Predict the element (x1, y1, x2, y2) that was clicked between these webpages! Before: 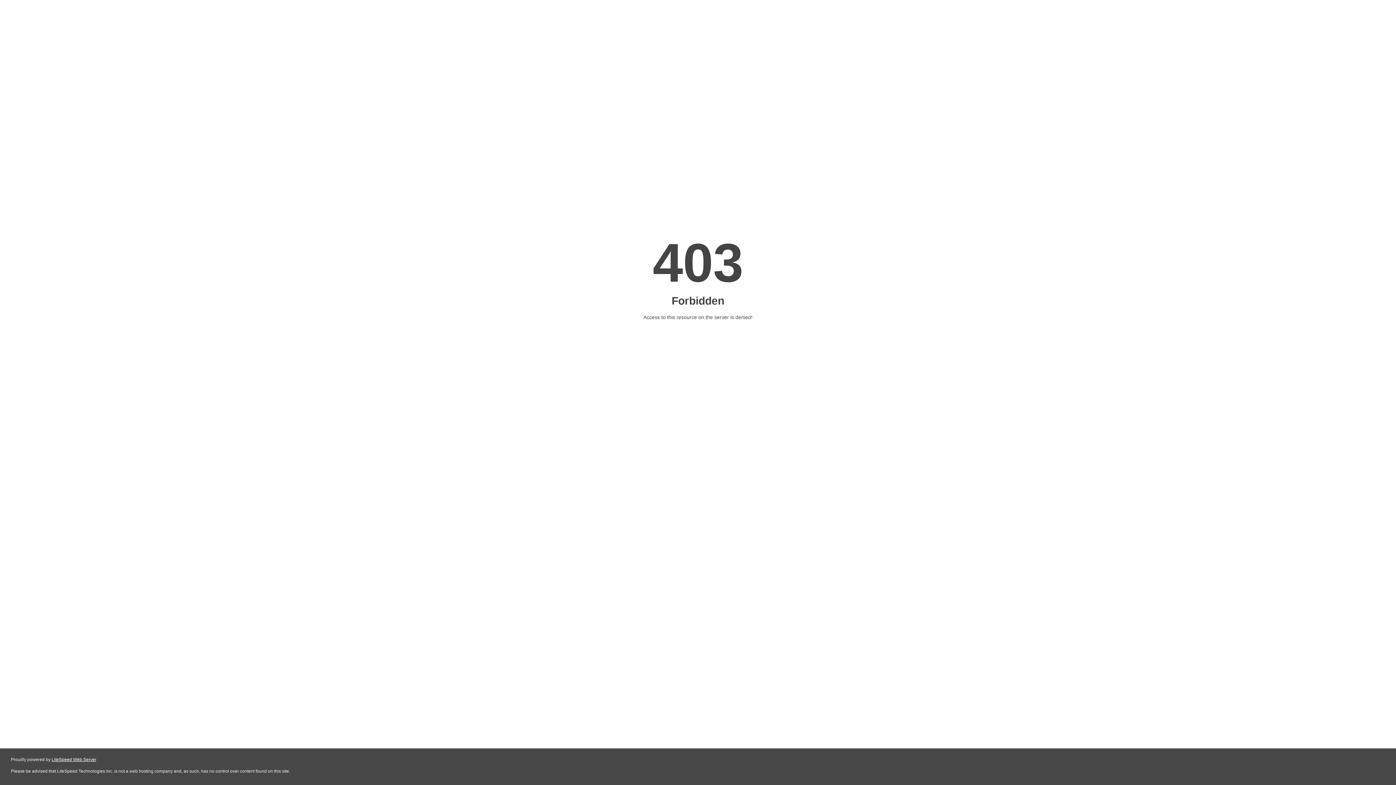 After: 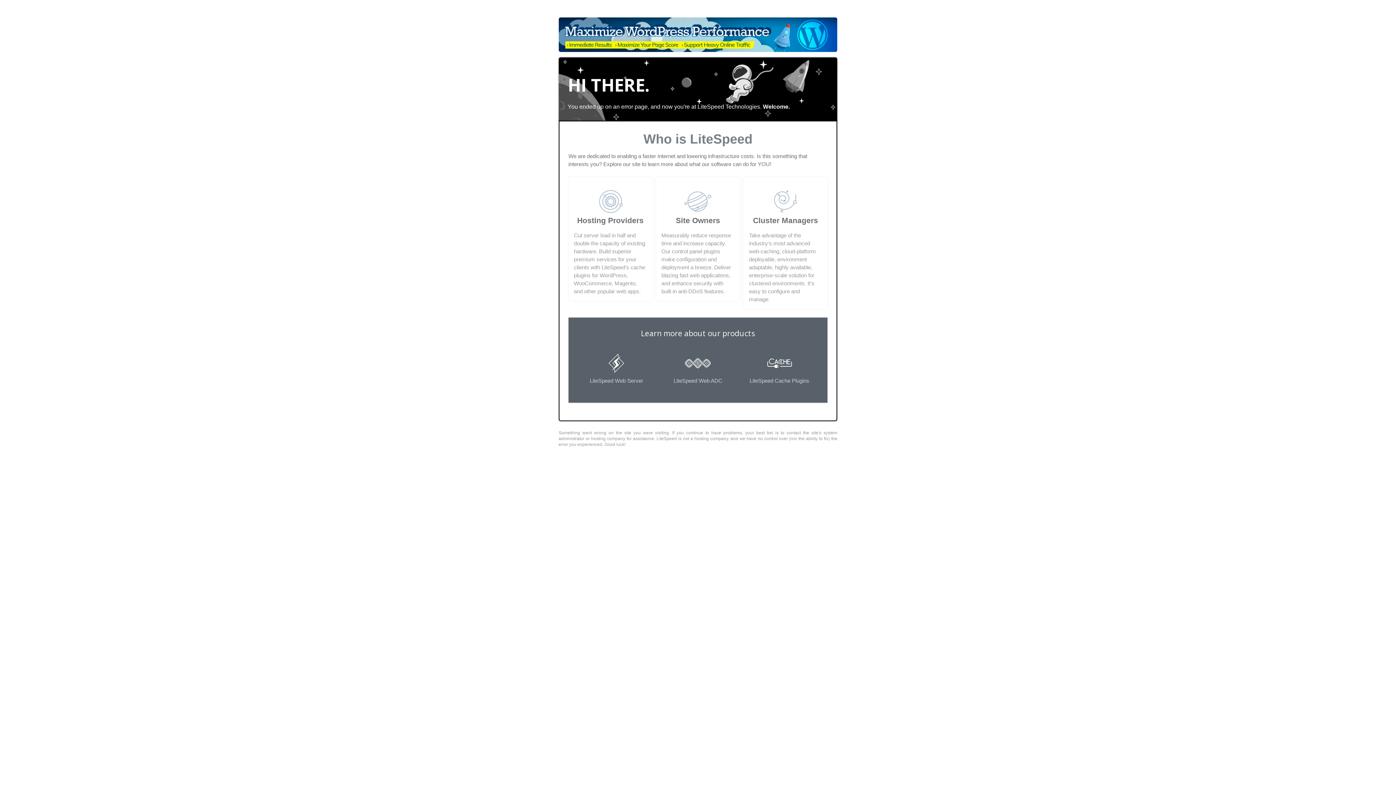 Action: label: LiteSpeed Web Server bbox: (51, 757, 96, 762)